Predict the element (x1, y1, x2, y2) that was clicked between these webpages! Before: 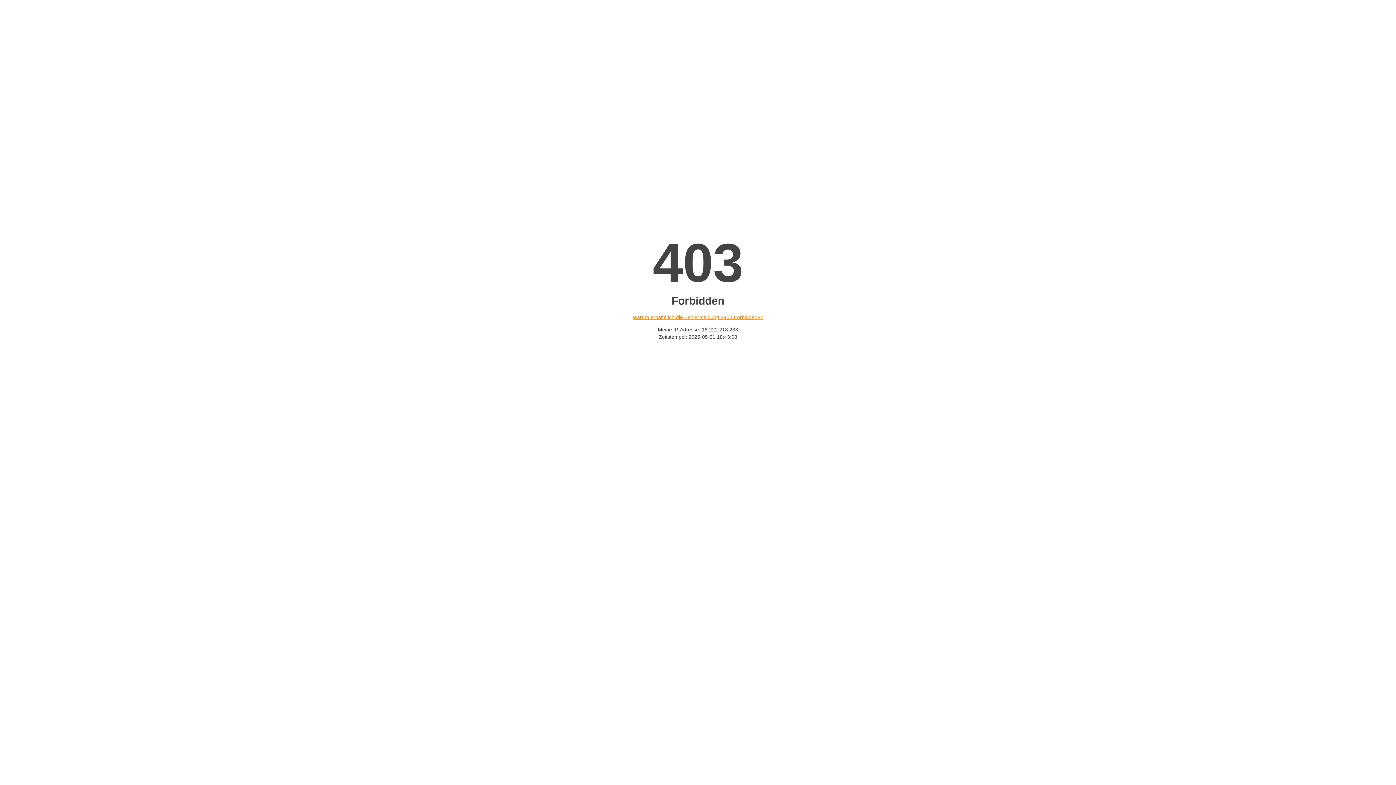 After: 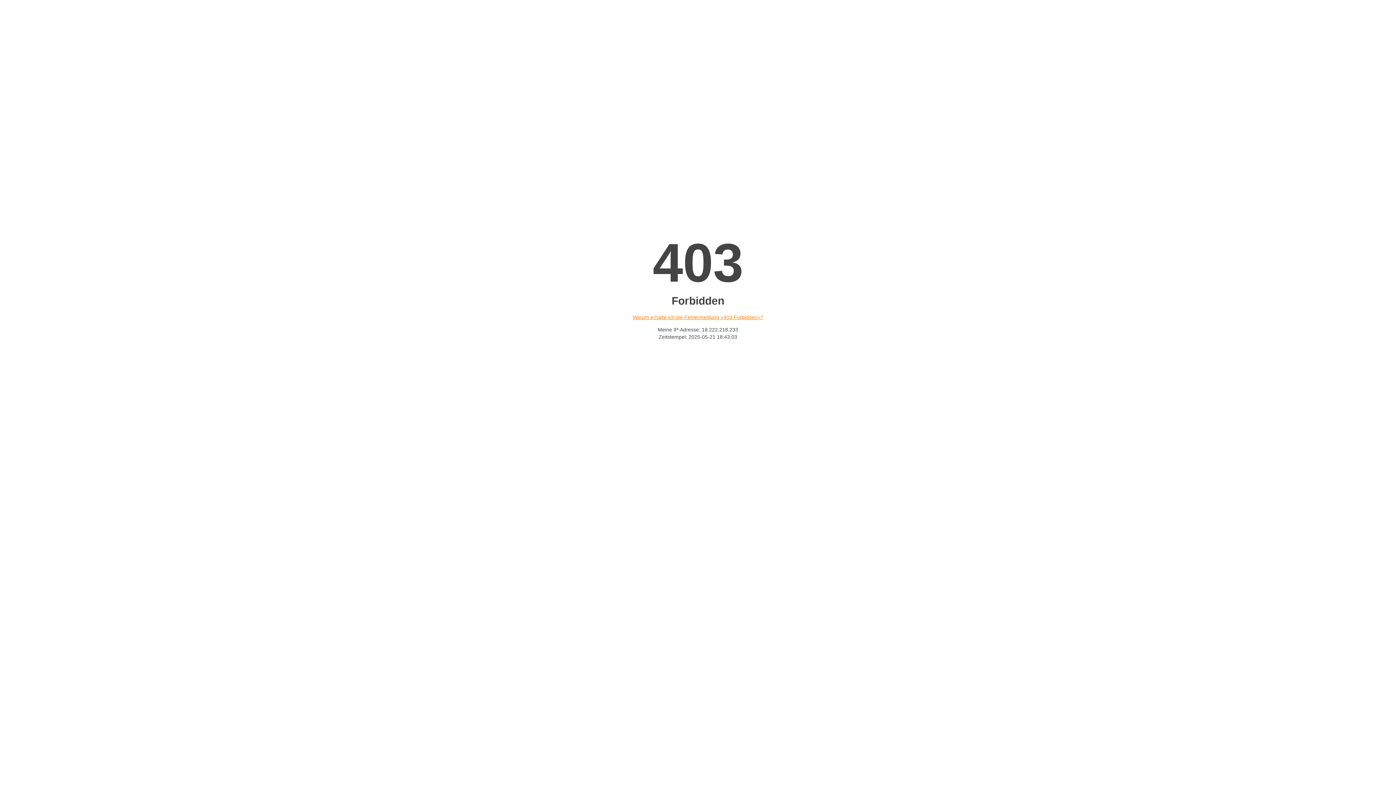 Action: bbox: (632, 314, 763, 320) label: Warum erhalte ich die Fehlermeldung «403 Forbidden»?